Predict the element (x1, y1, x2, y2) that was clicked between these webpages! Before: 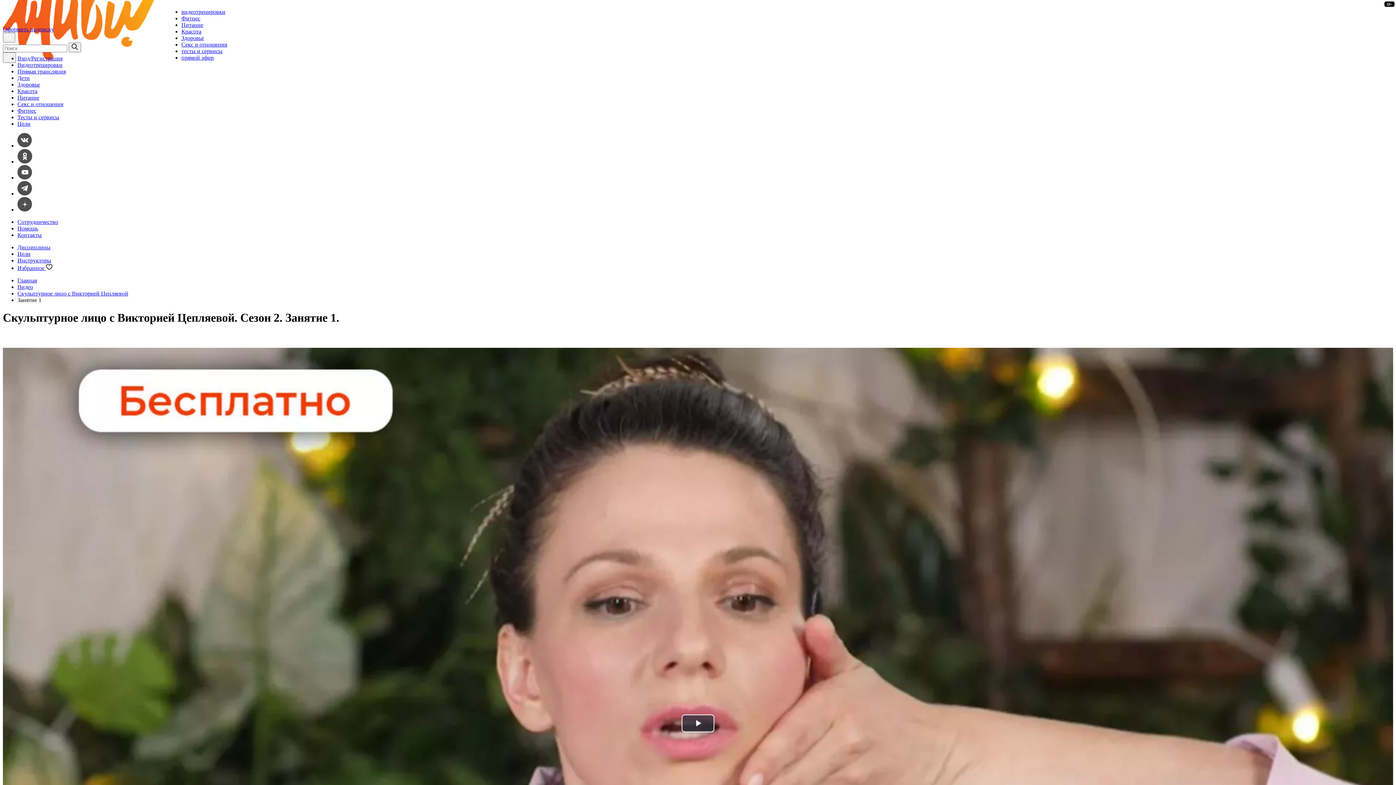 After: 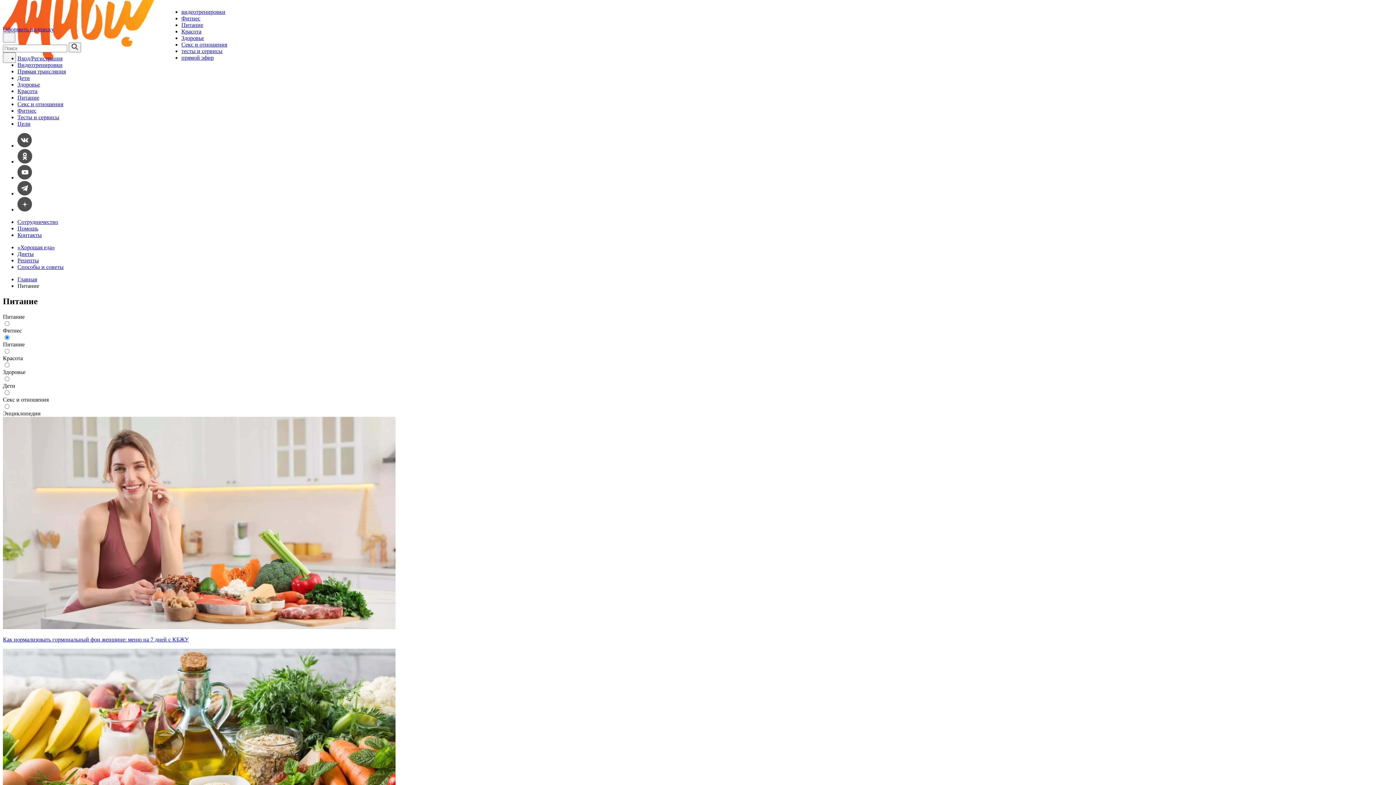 Action: label: Питание bbox: (17, 94, 39, 100)